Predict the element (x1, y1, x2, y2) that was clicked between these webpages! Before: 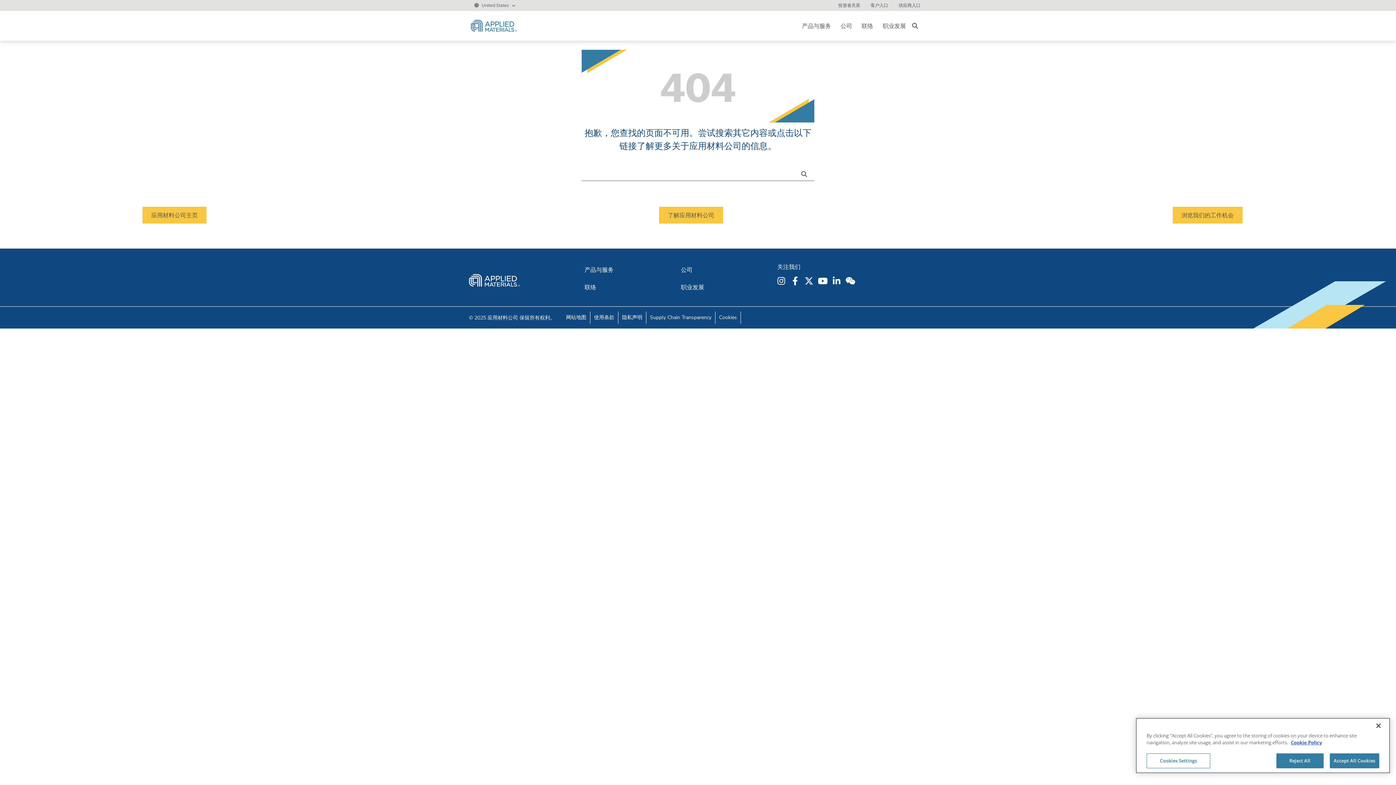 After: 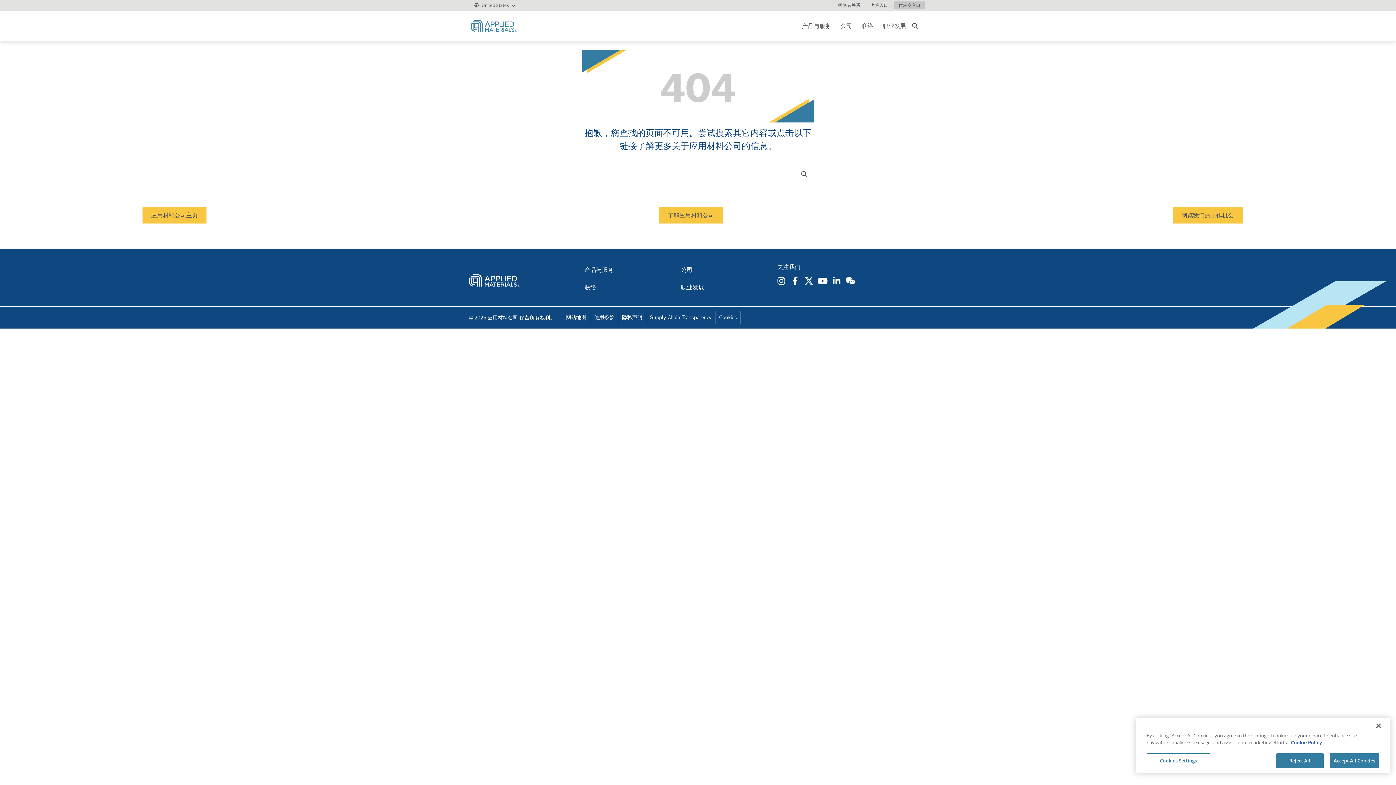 Action: label: 供应商入口 bbox: (894, 1, 925, 9)